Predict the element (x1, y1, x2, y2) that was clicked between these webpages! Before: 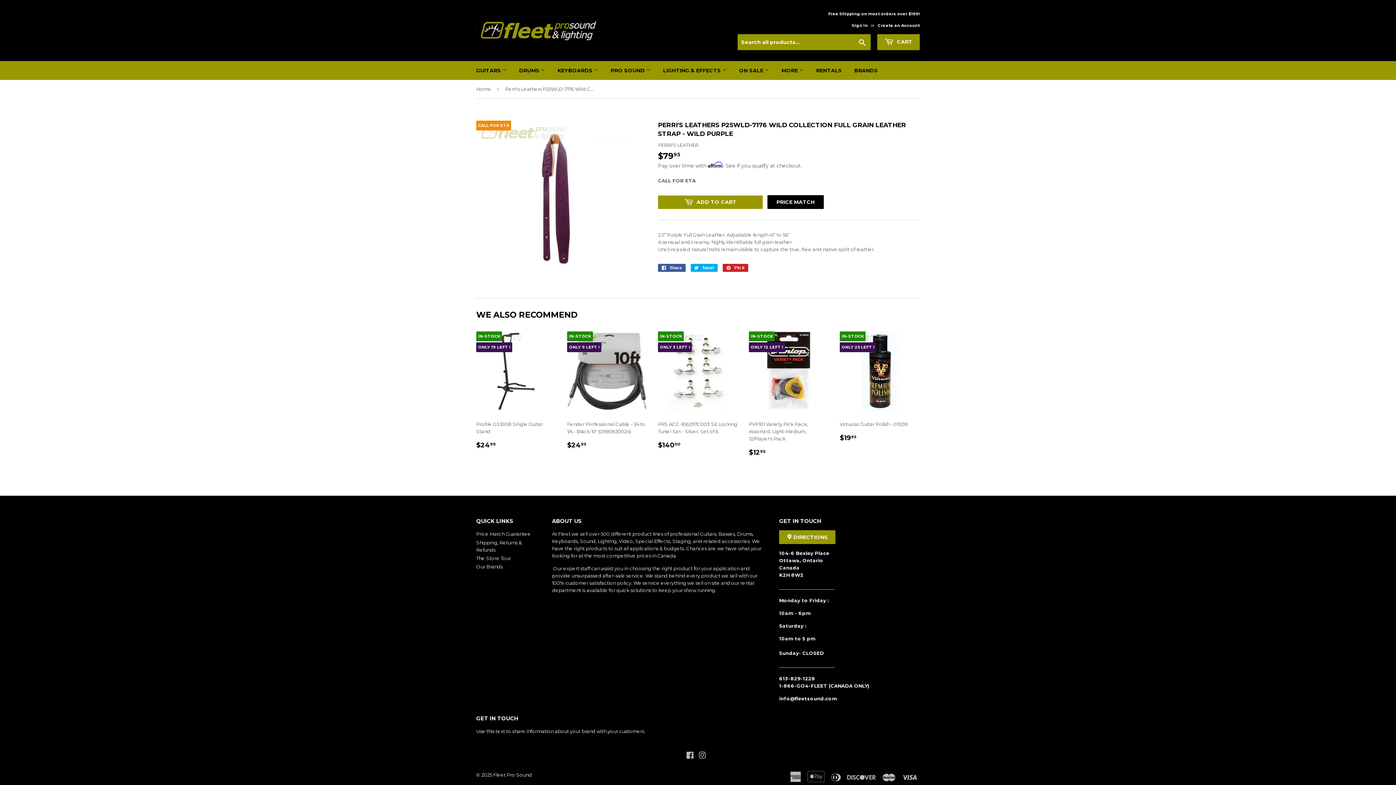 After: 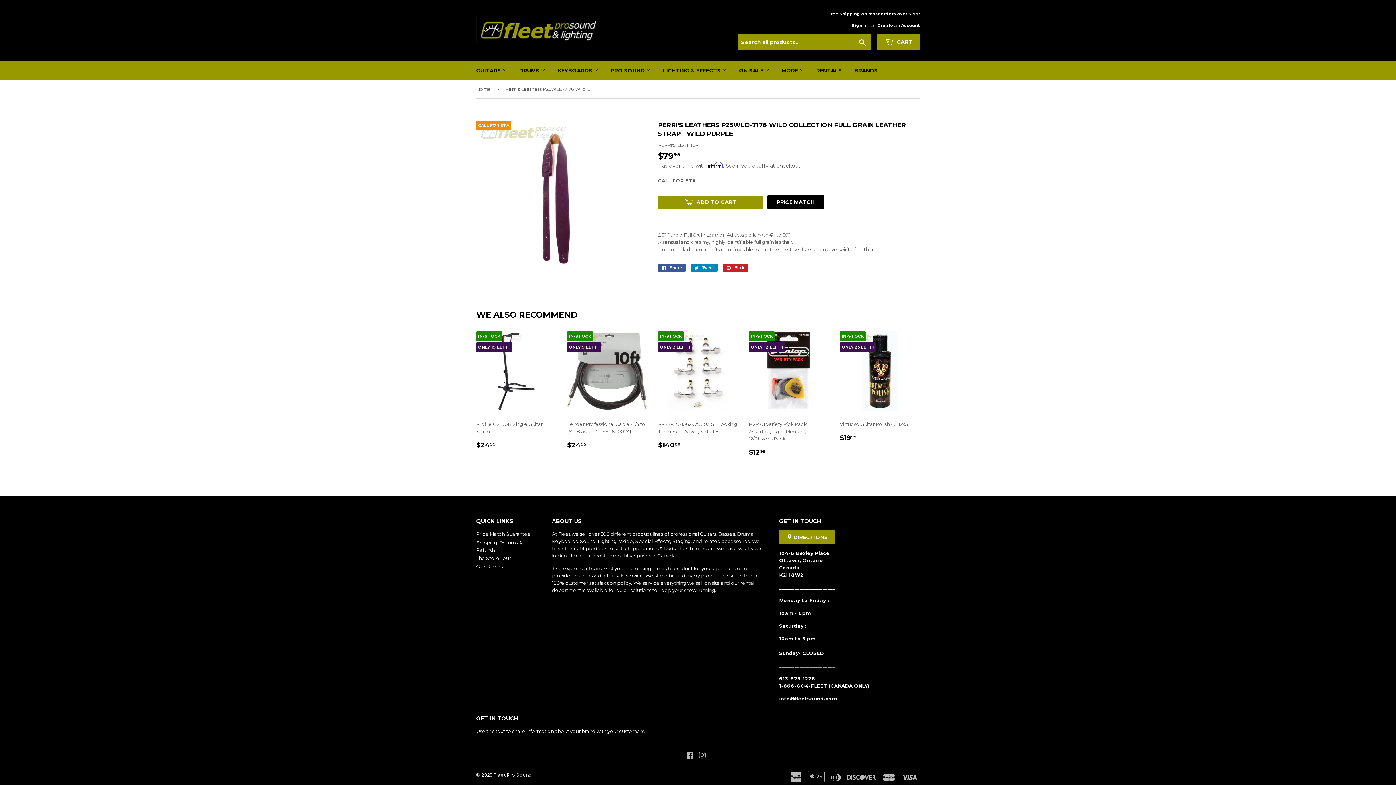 Action: label:  Tweet
Tweet on Twitter bbox: (690, 263, 717, 271)